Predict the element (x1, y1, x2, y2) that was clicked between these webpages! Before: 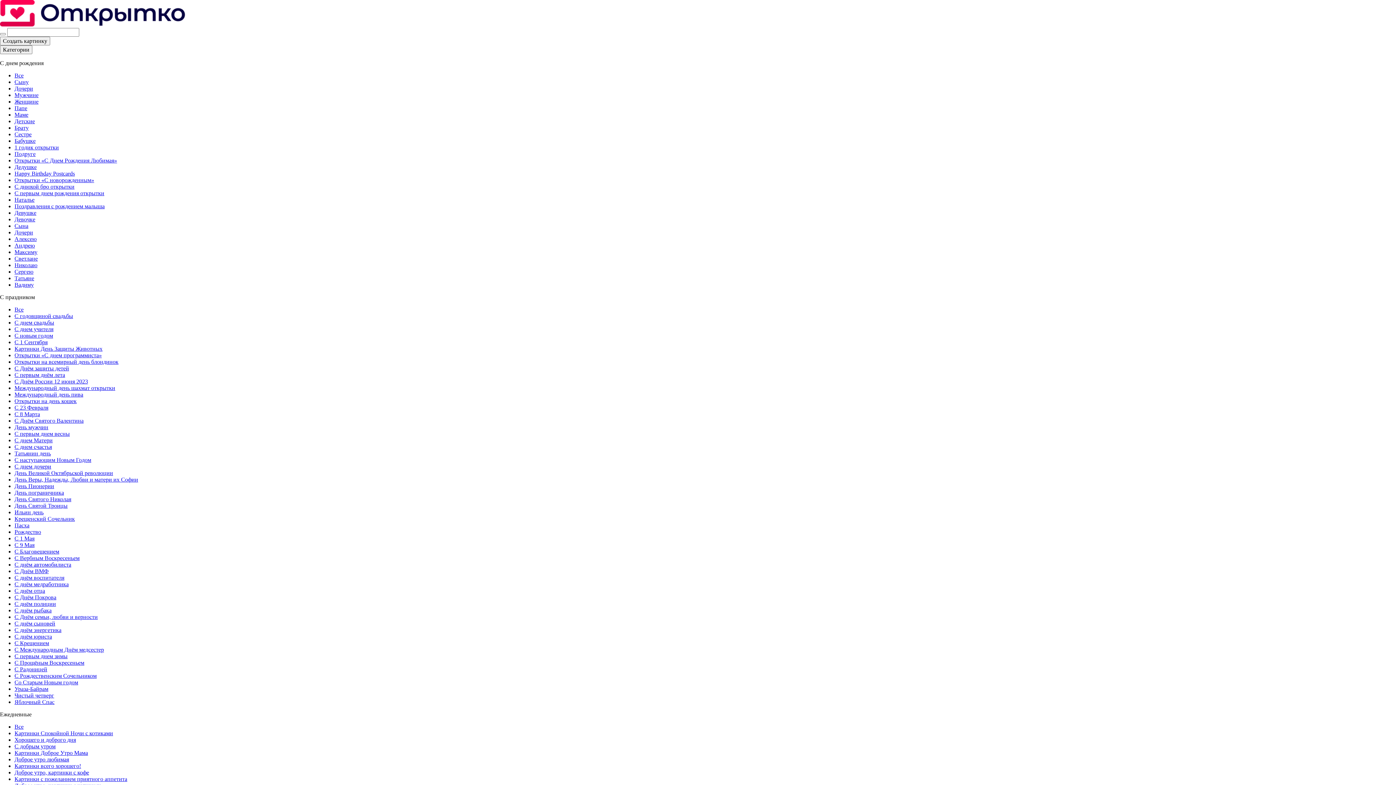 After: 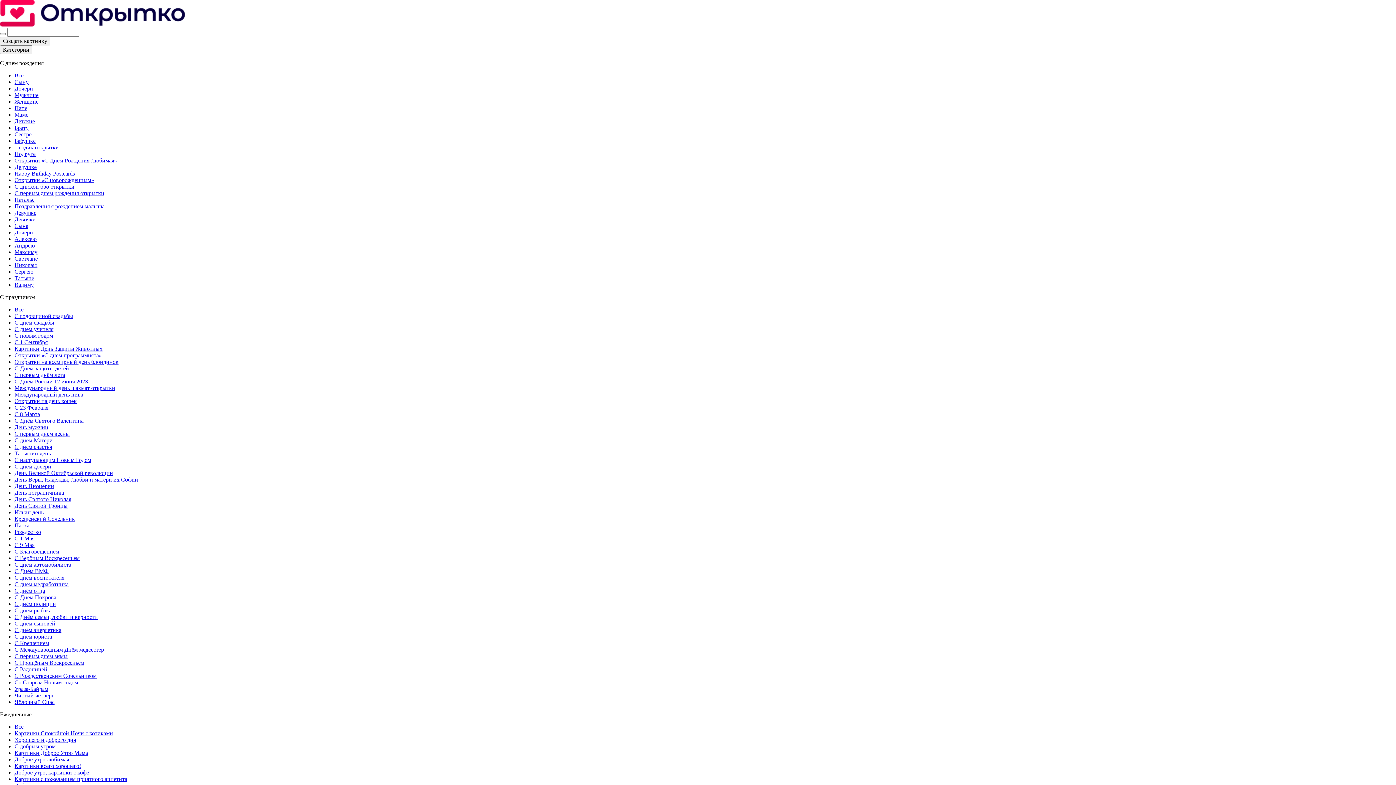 Action: bbox: (14, 111, 28, 117) label: Маме